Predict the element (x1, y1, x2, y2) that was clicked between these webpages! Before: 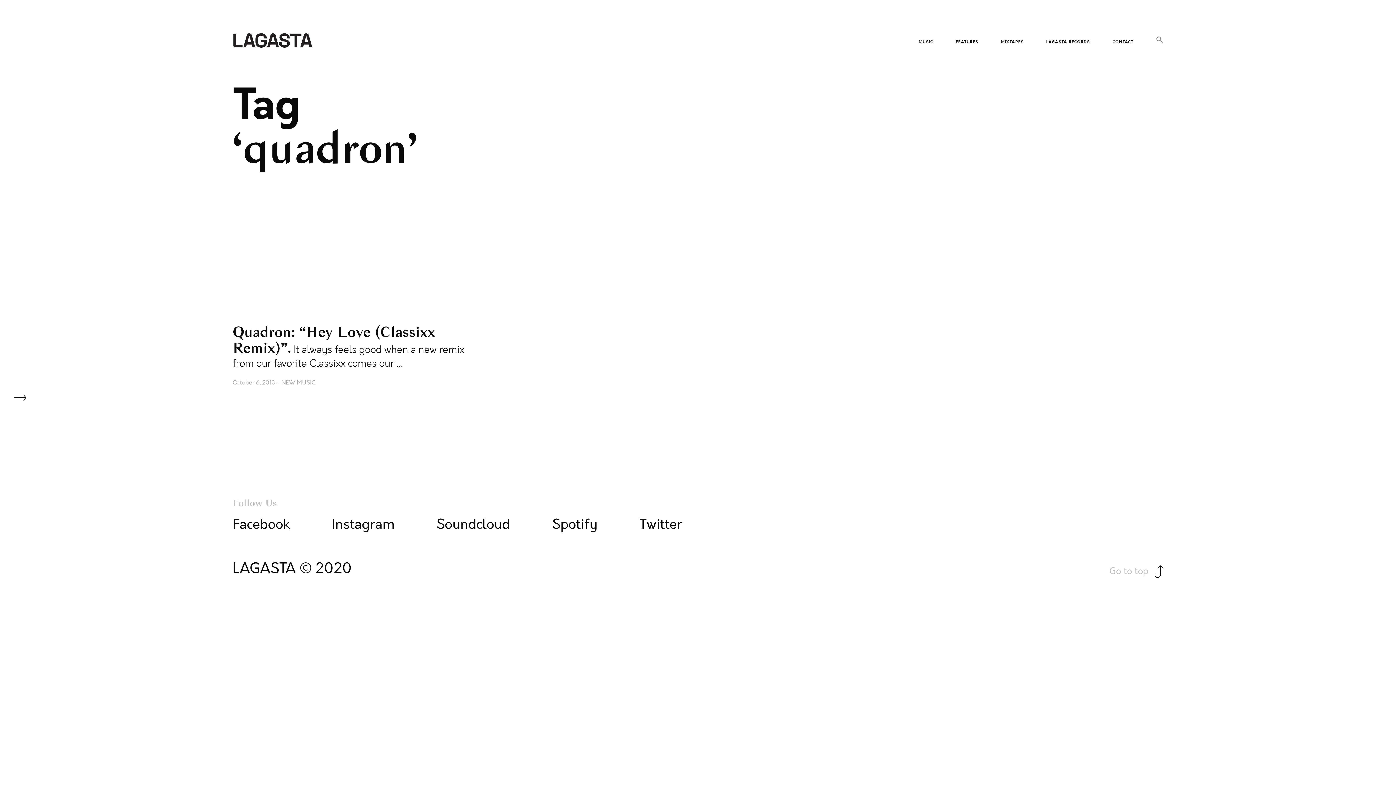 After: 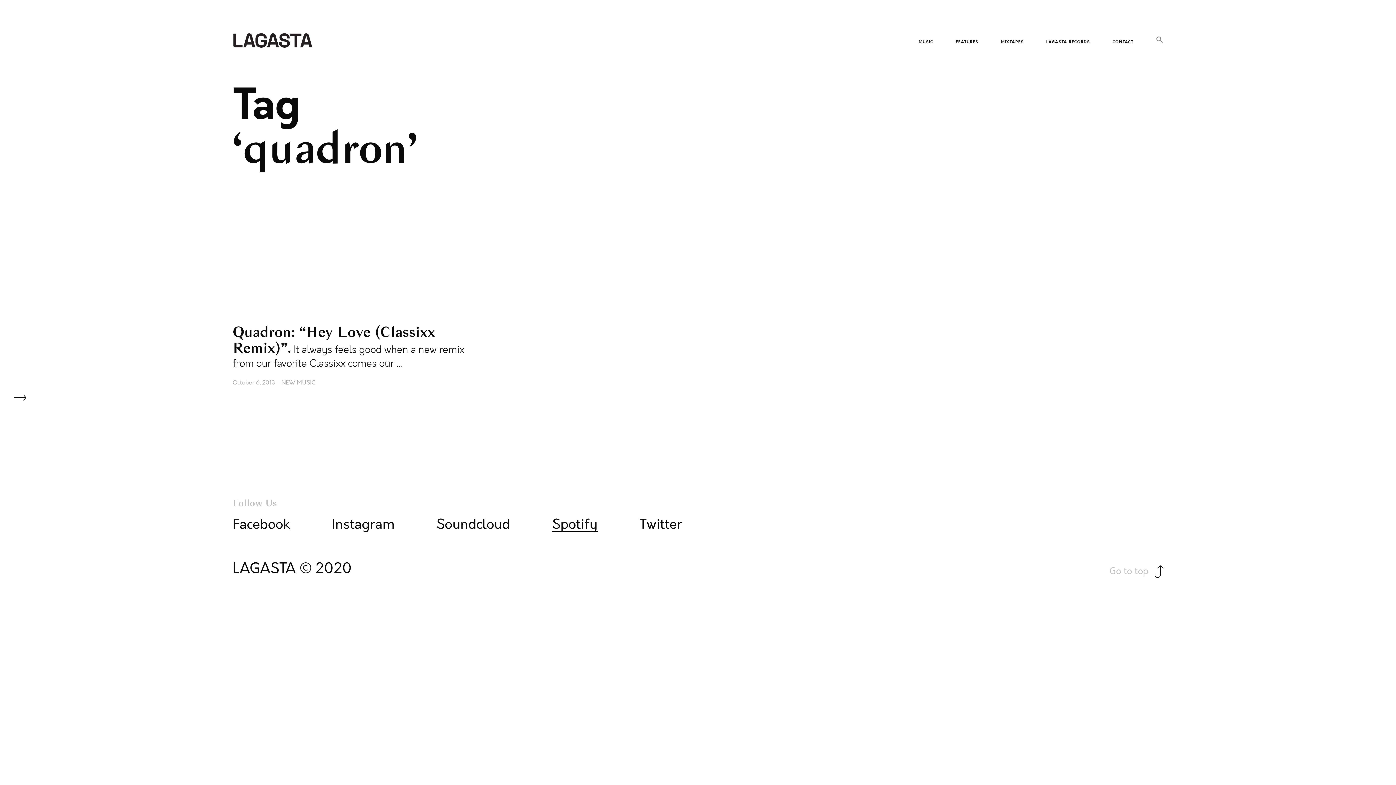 Action: label: Spotify bbox: (552, 517, 597, 532)